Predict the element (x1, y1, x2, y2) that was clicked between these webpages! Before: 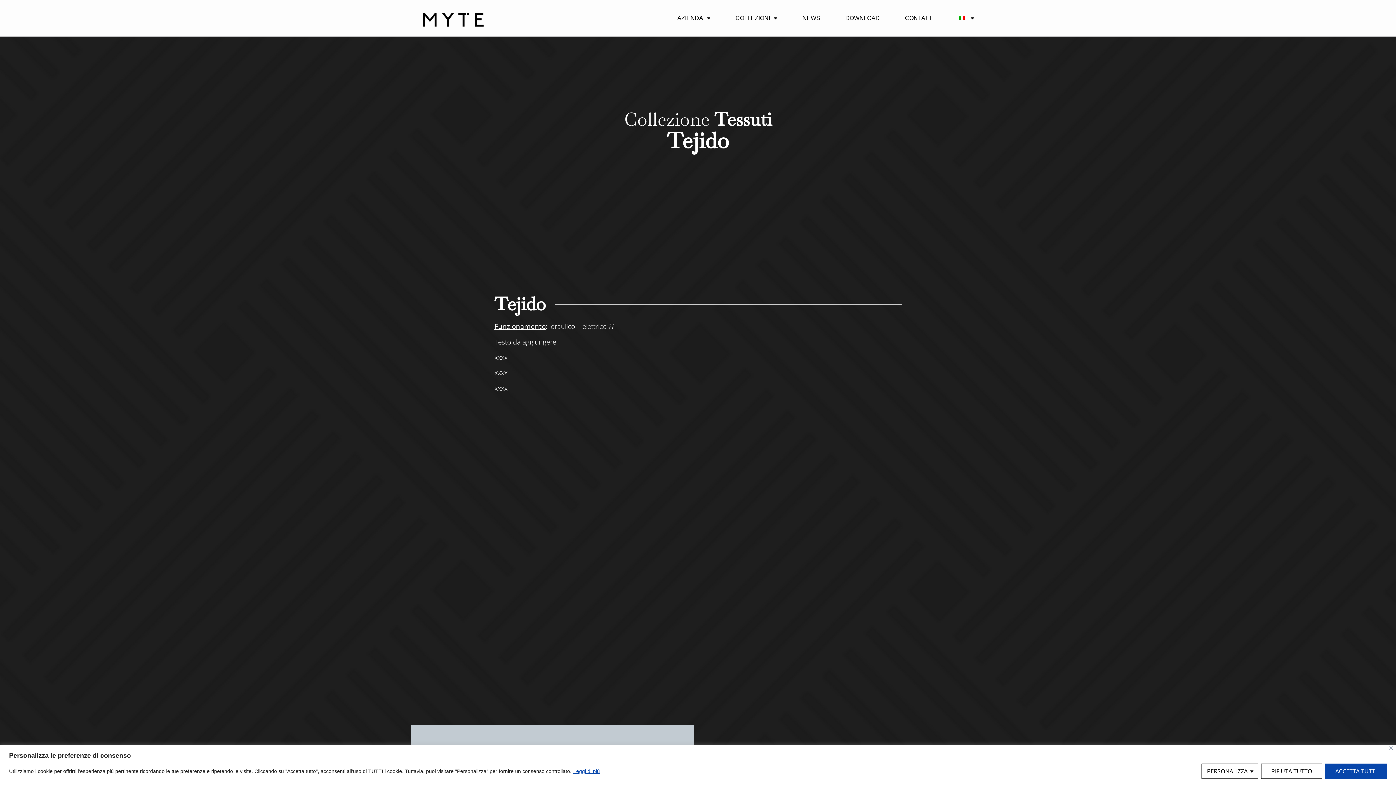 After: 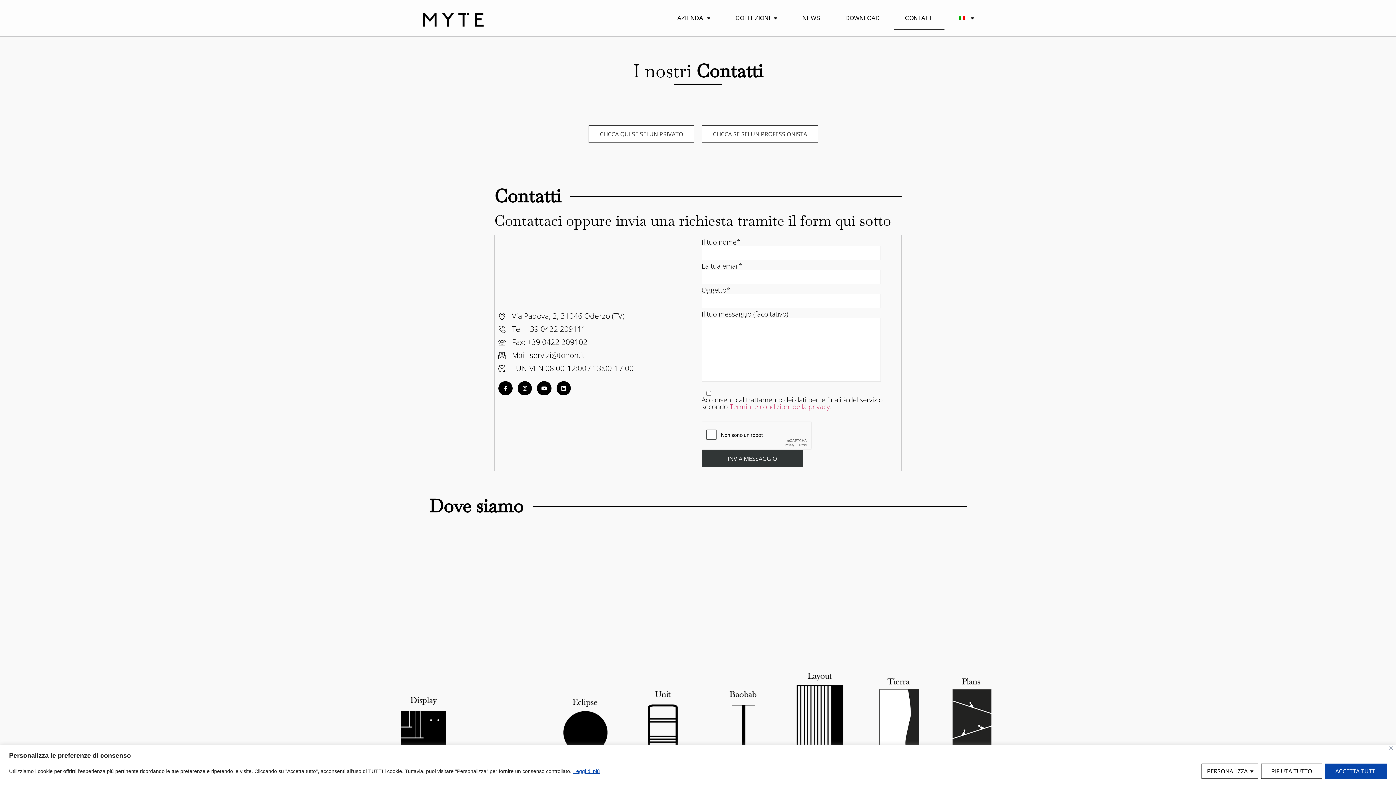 Action: label: CONTATTI bbox: (894, 6, 944, 29)